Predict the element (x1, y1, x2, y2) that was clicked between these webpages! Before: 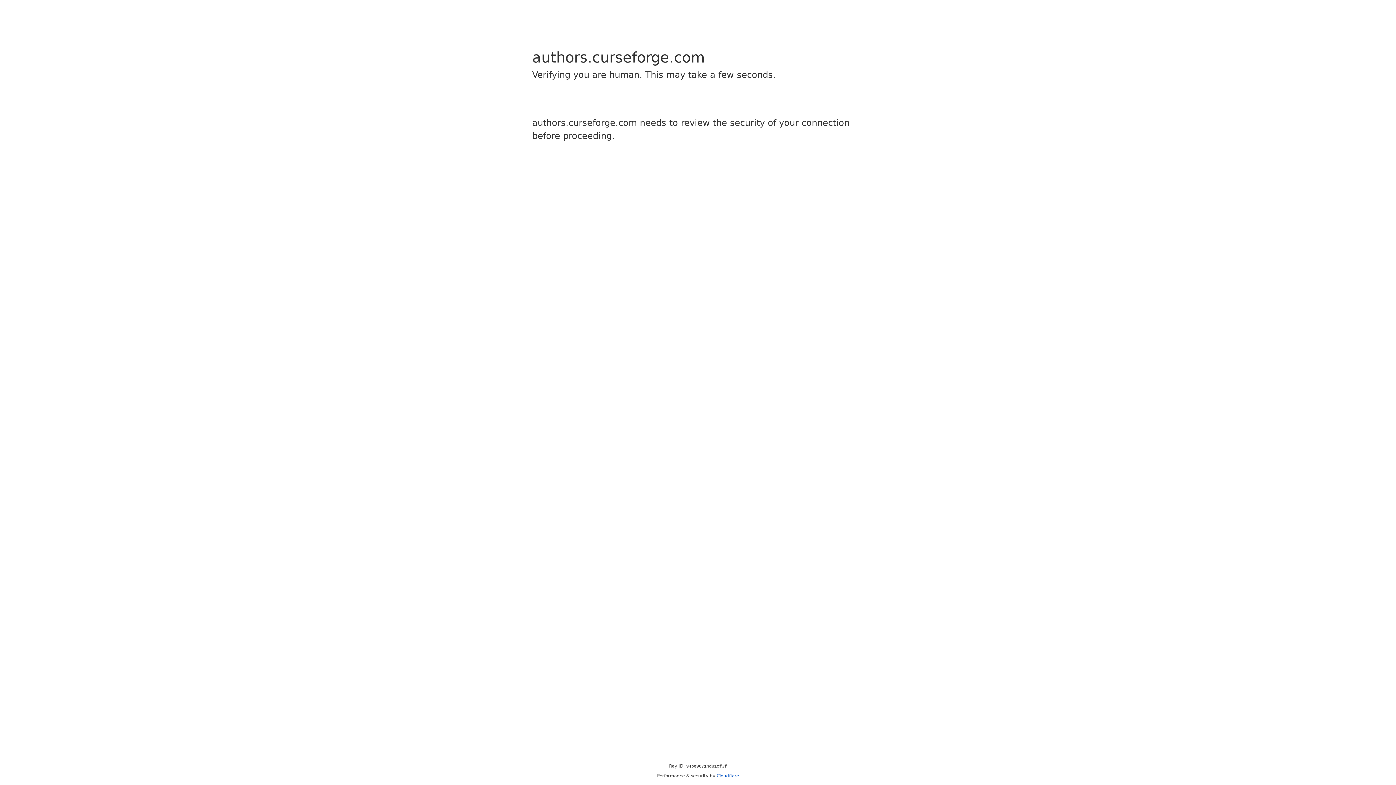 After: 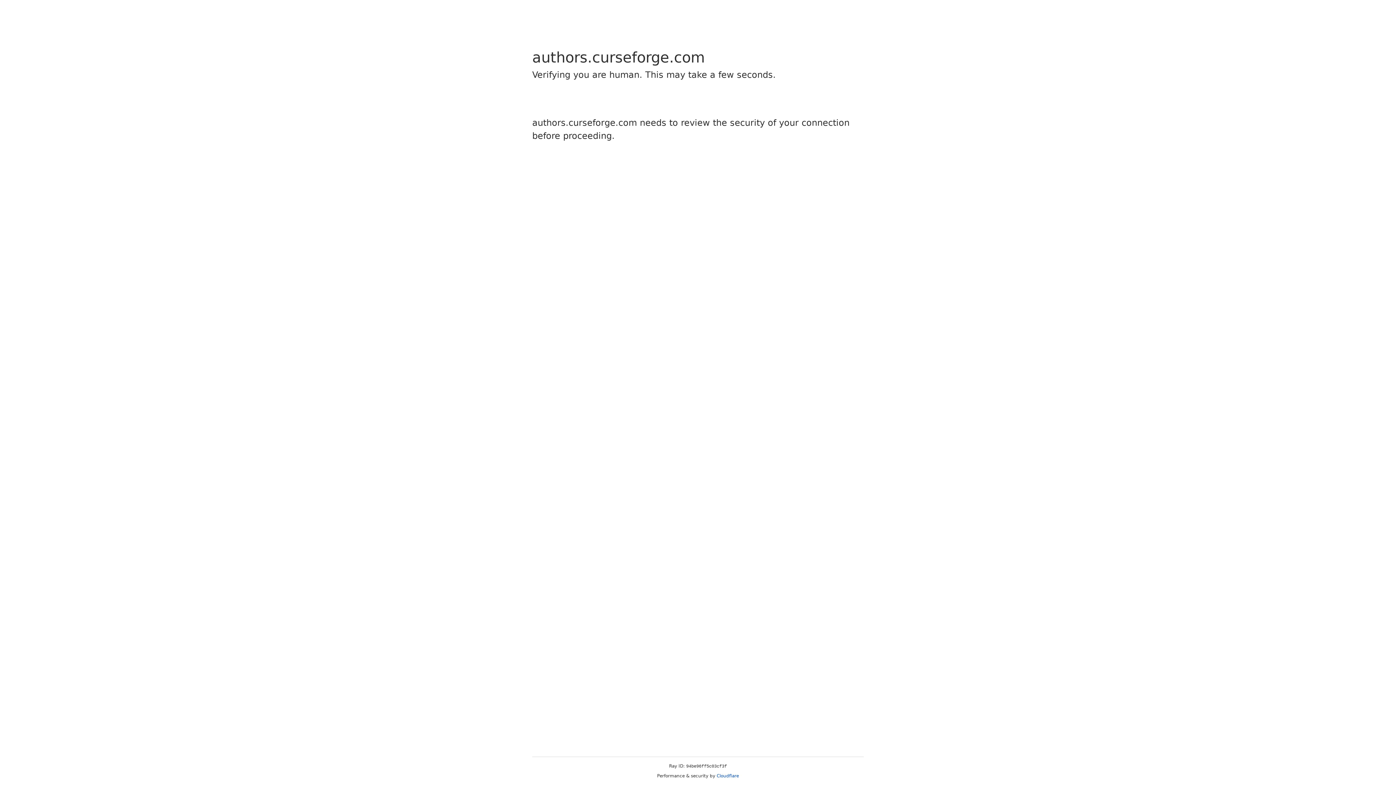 Action: label: Cloudflare bbox: (716, 773, 739, 778)